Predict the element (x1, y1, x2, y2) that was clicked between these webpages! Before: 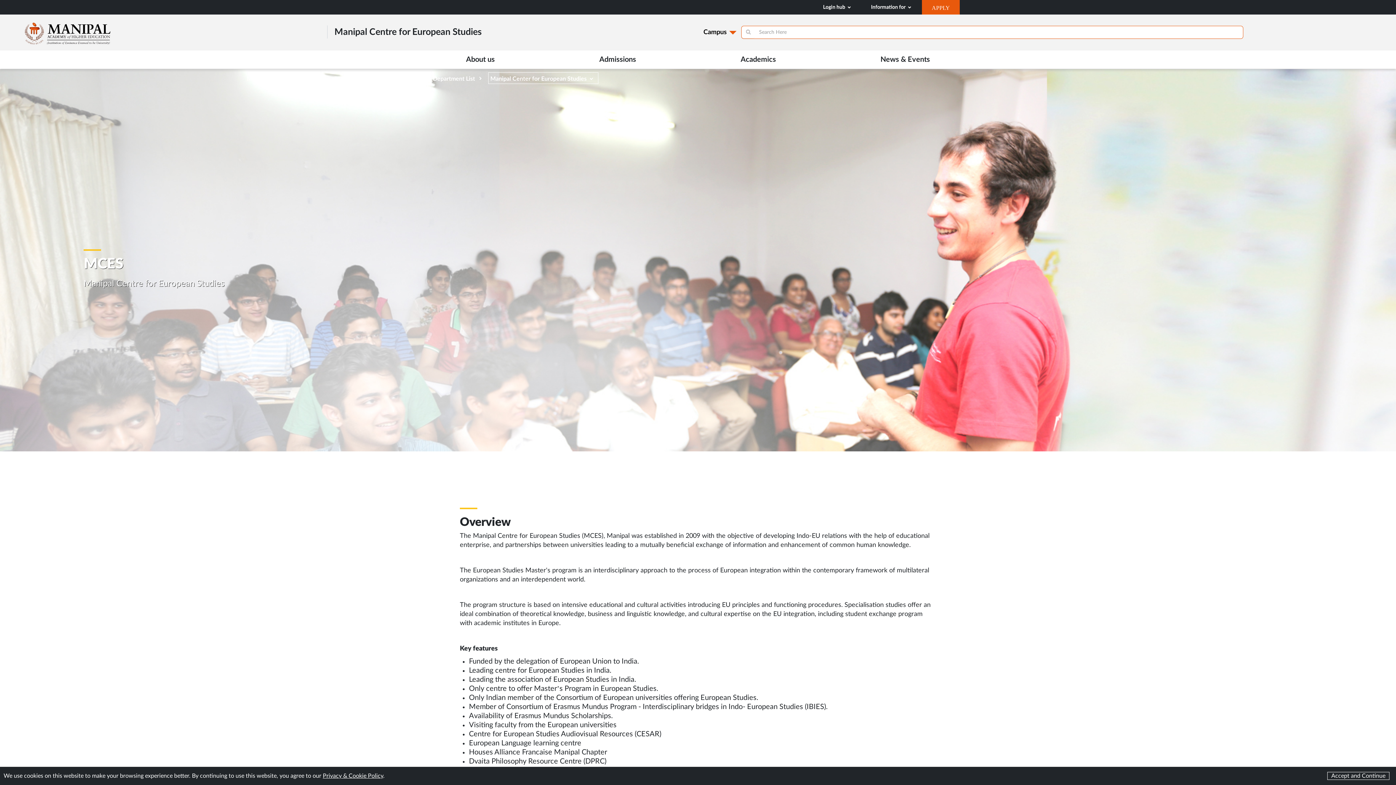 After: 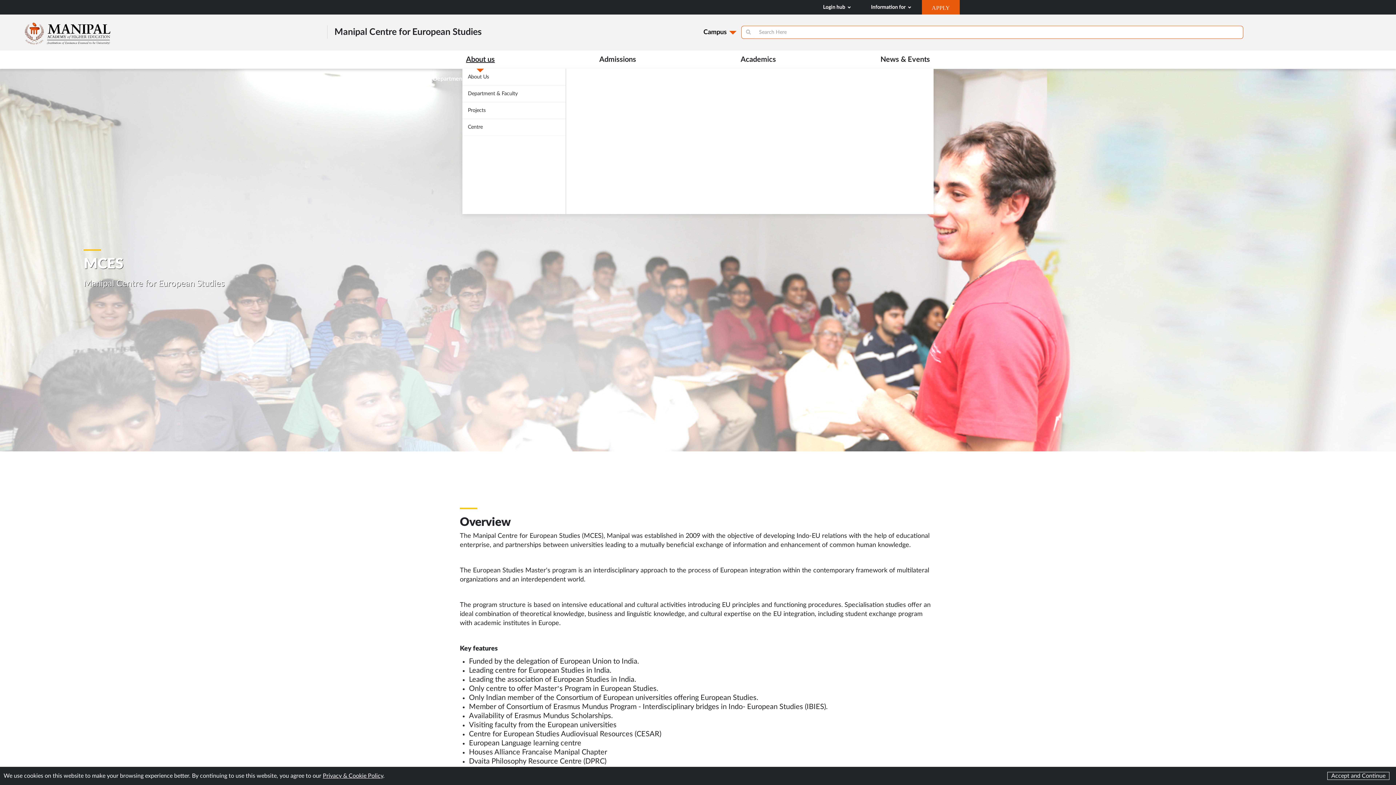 Action: bbox: (462, 50, 498, 68) label: About us